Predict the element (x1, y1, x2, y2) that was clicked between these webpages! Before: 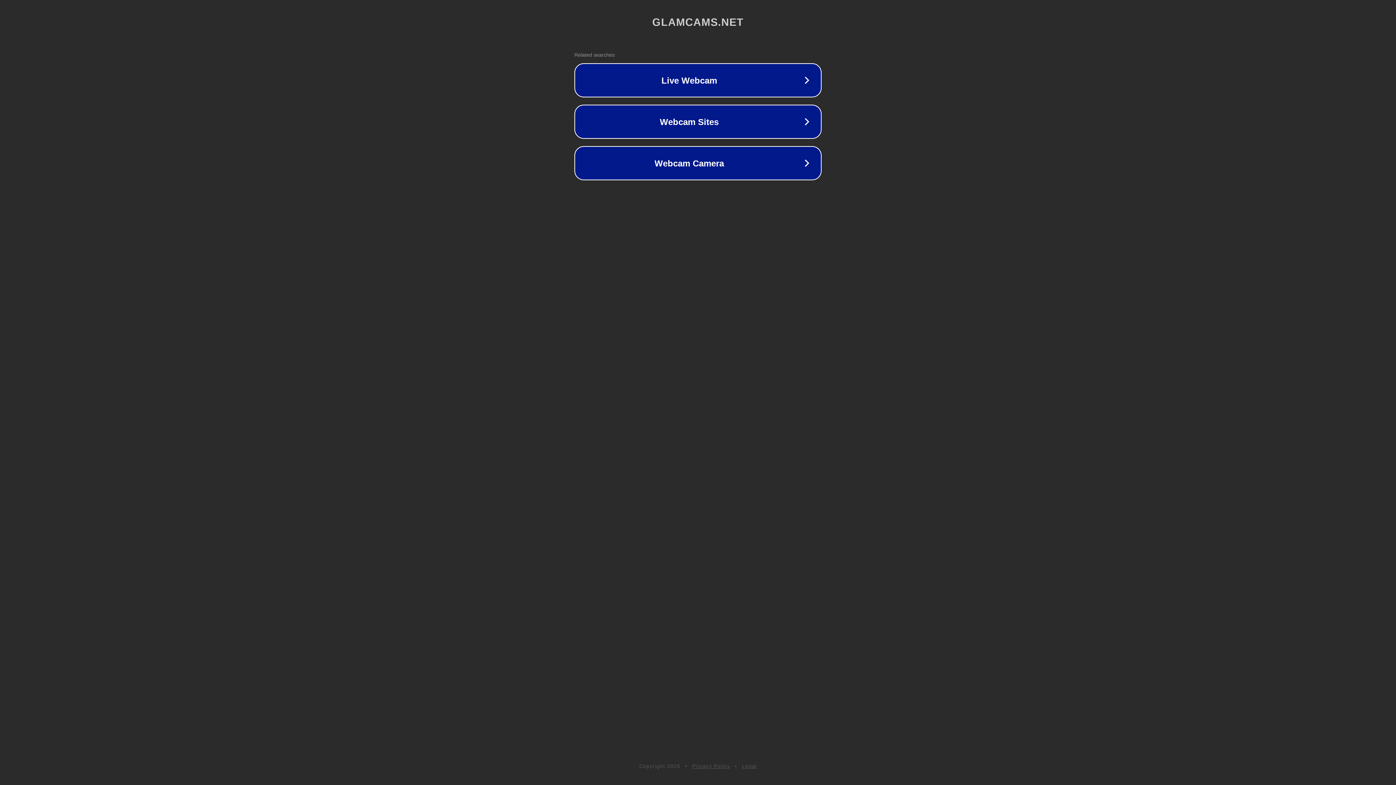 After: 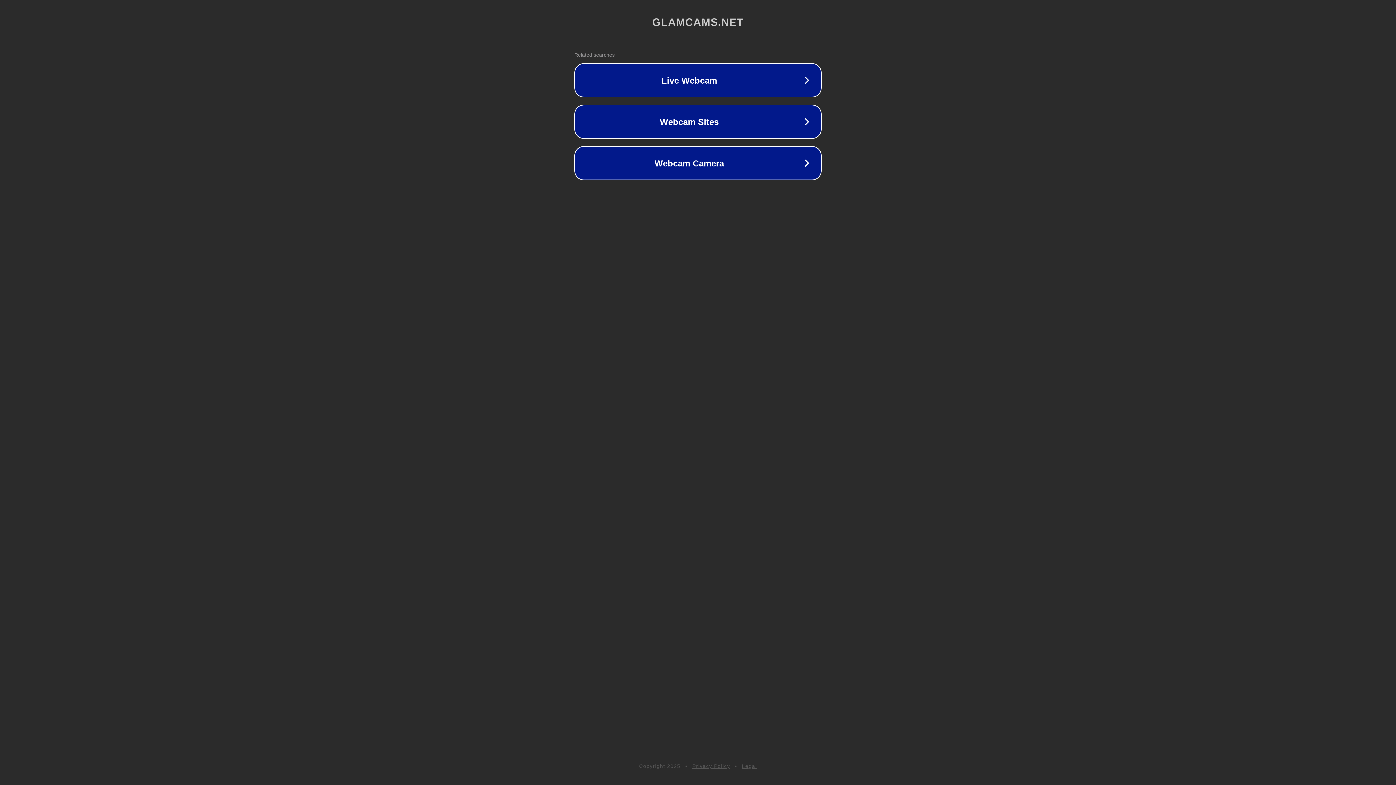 Action: bbox: (742, 763, 757, 769) label: Legal